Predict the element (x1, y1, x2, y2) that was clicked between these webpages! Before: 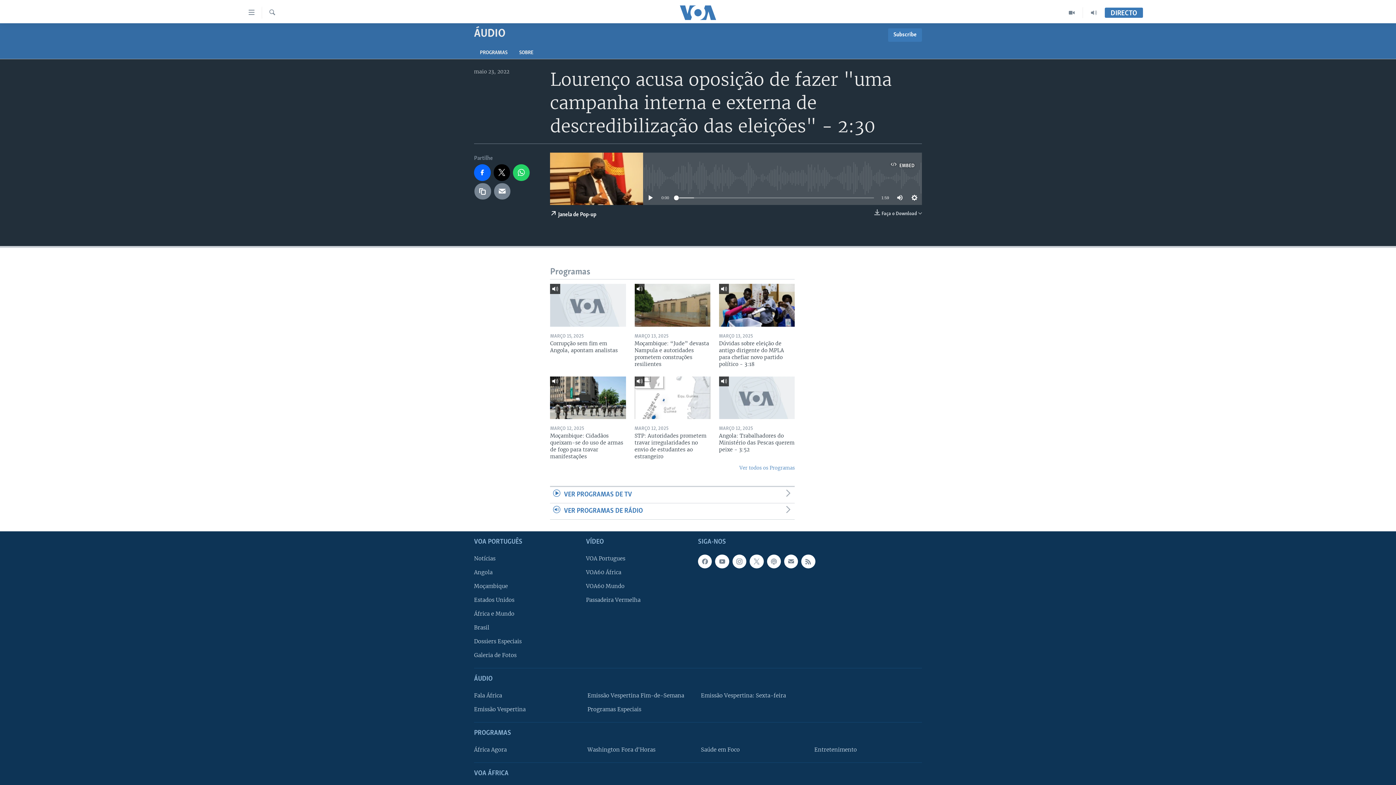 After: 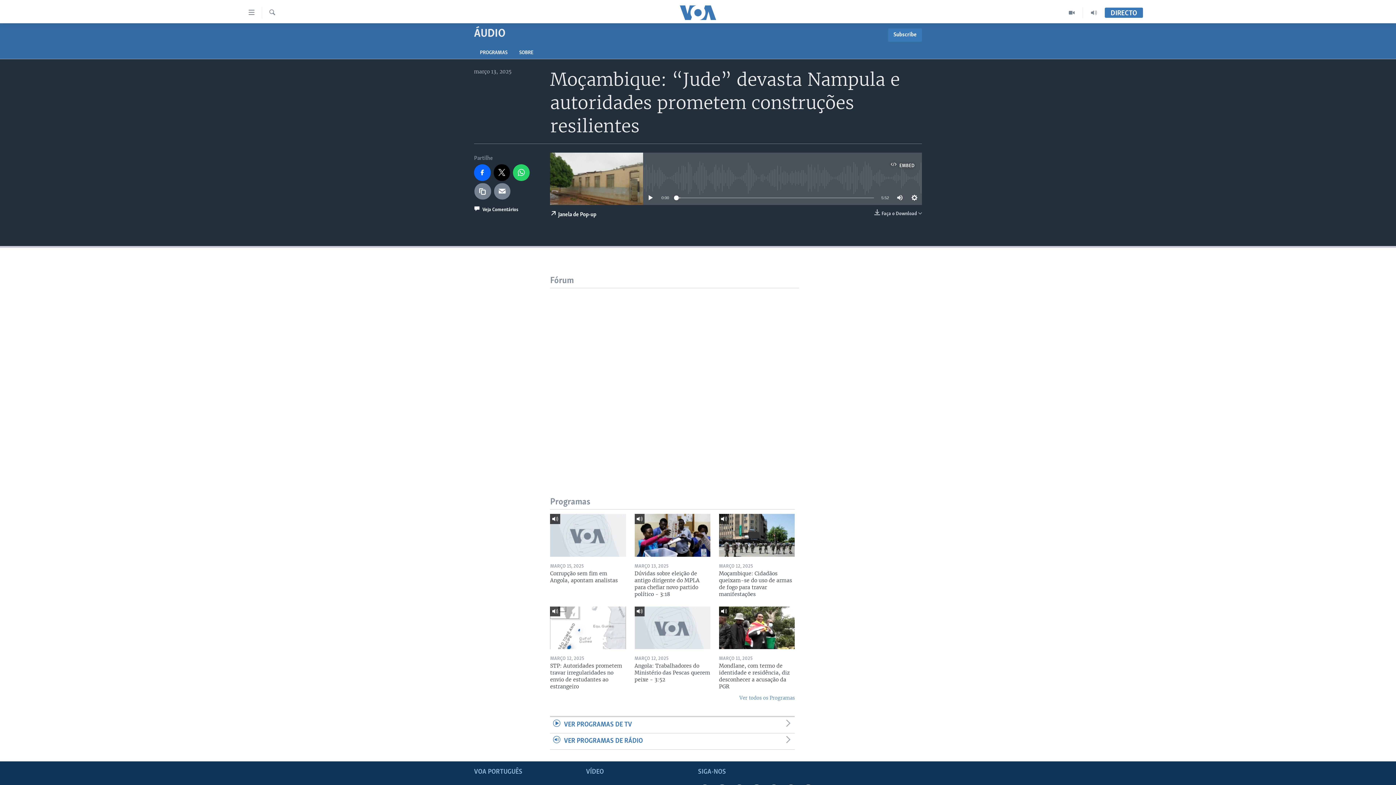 Action: bbox: (634, 340, 710, 372) label: Moçambique: “Jude” devasta Nampula e autoridades prometem construções resilientes